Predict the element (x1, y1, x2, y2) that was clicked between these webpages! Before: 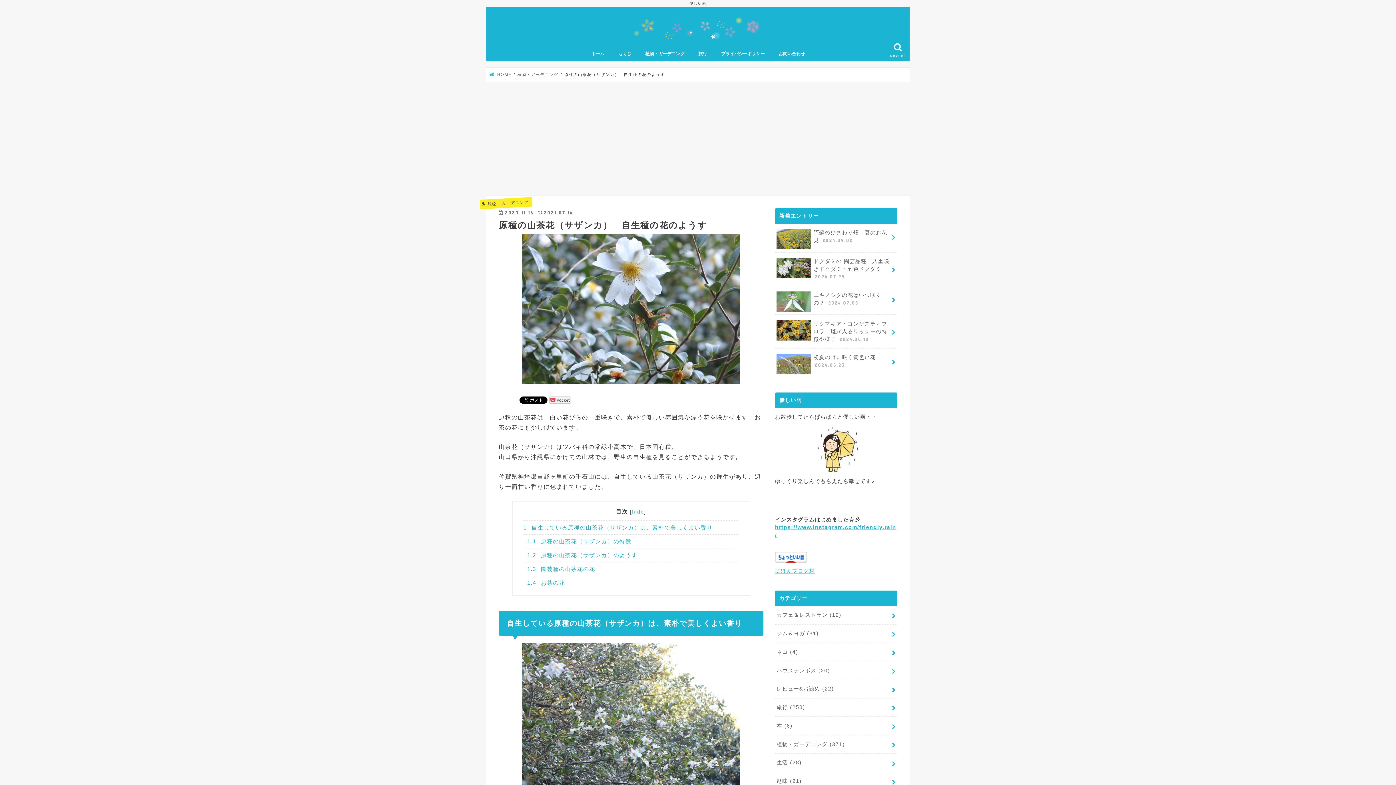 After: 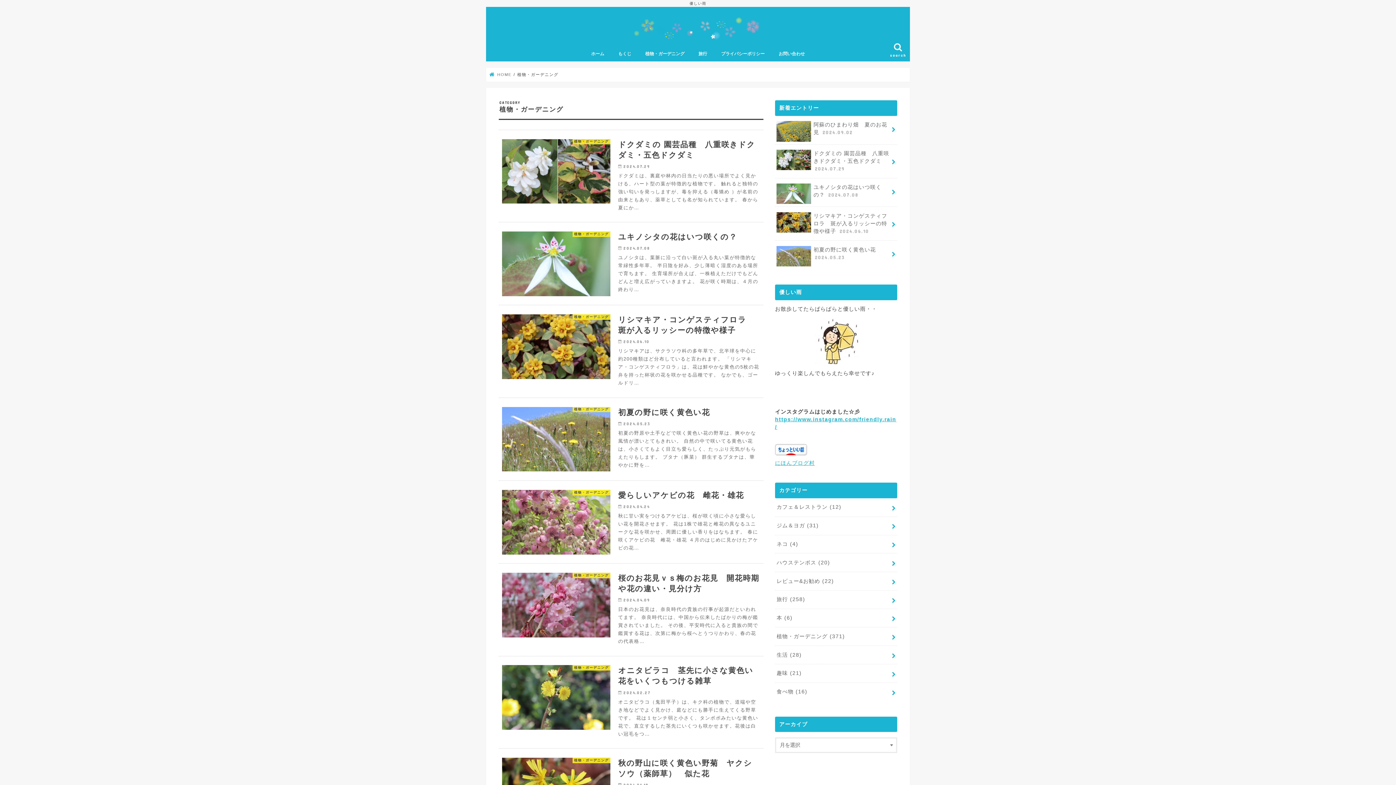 Action: bbox: (517, 72, 558, 76) label: 植物・ガーデニング